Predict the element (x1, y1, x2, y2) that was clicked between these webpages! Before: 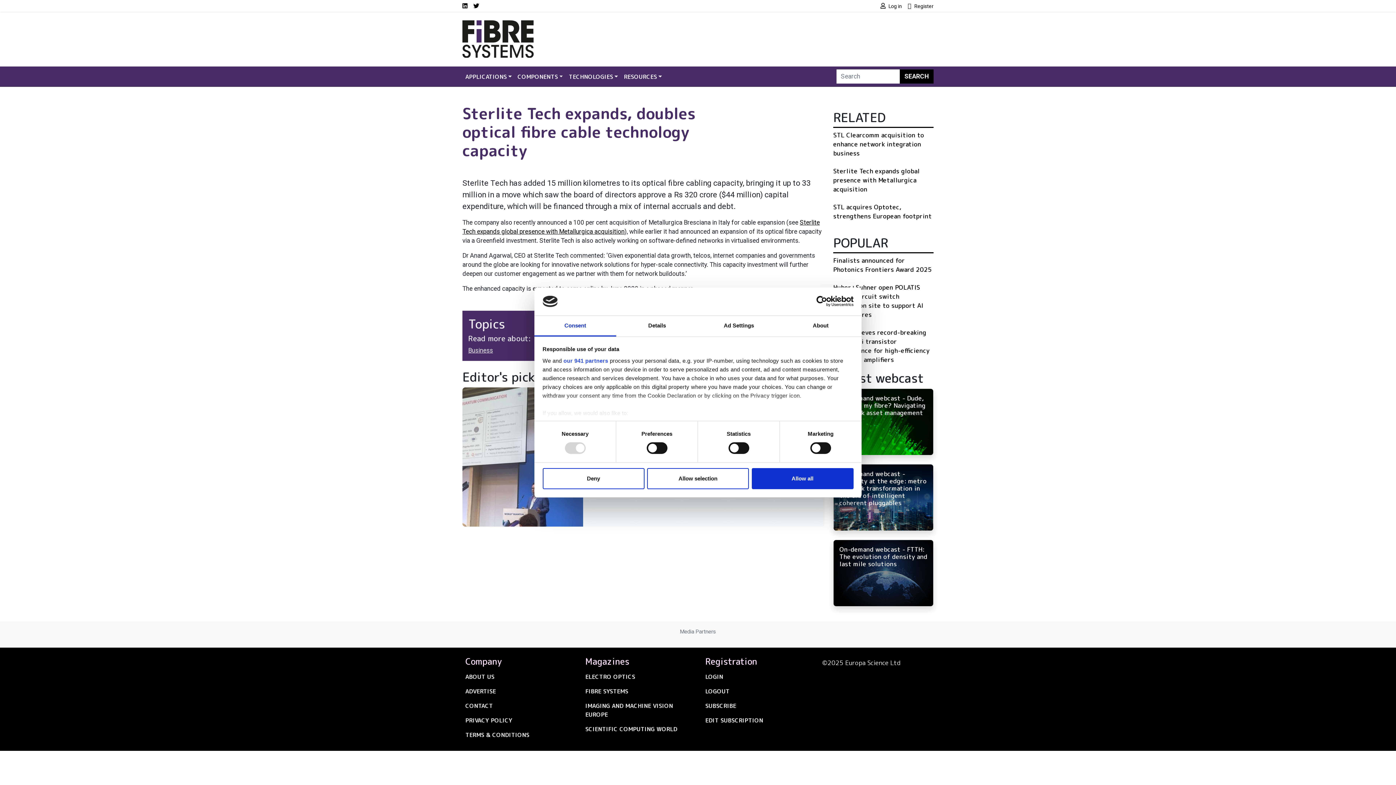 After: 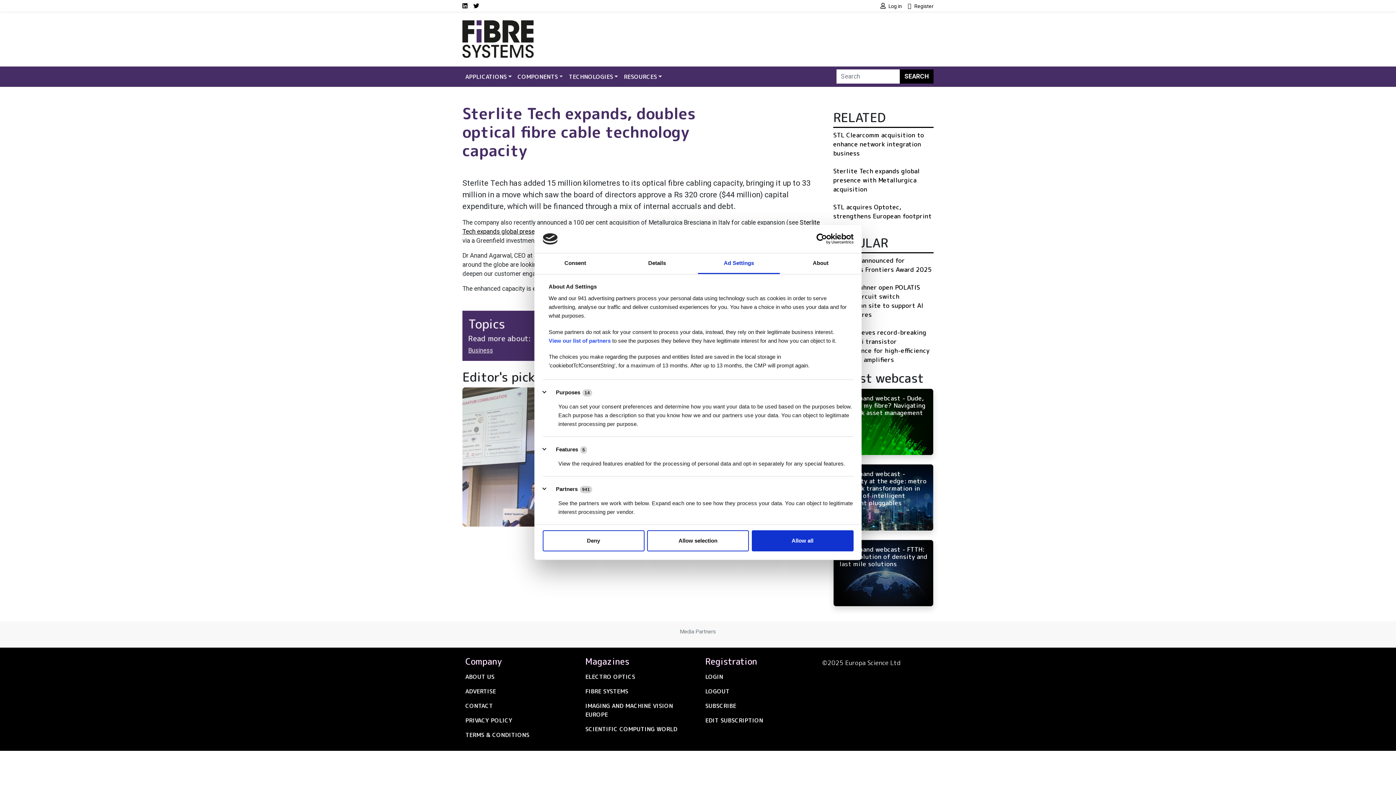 Action: label: Ad Settings bbox: (698, 315, 780, 336)